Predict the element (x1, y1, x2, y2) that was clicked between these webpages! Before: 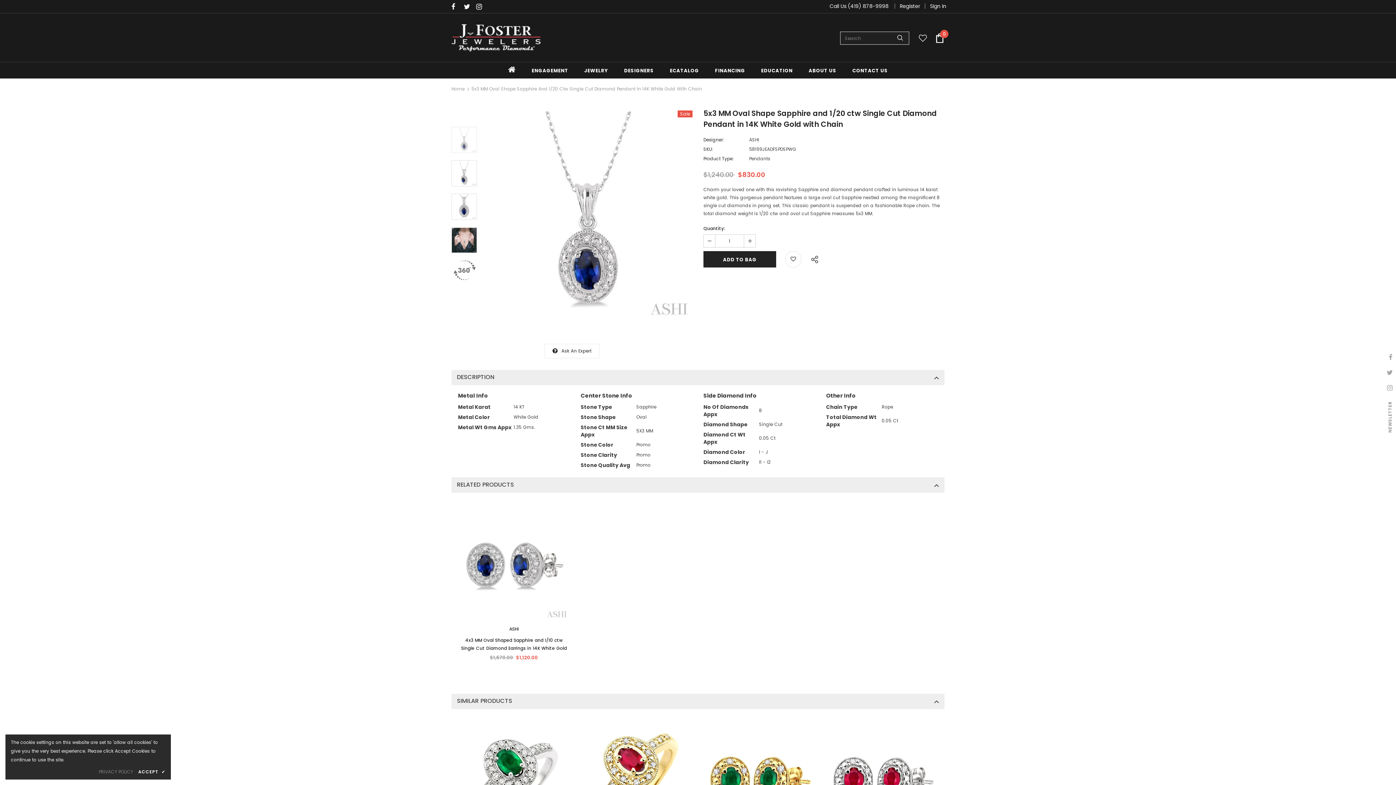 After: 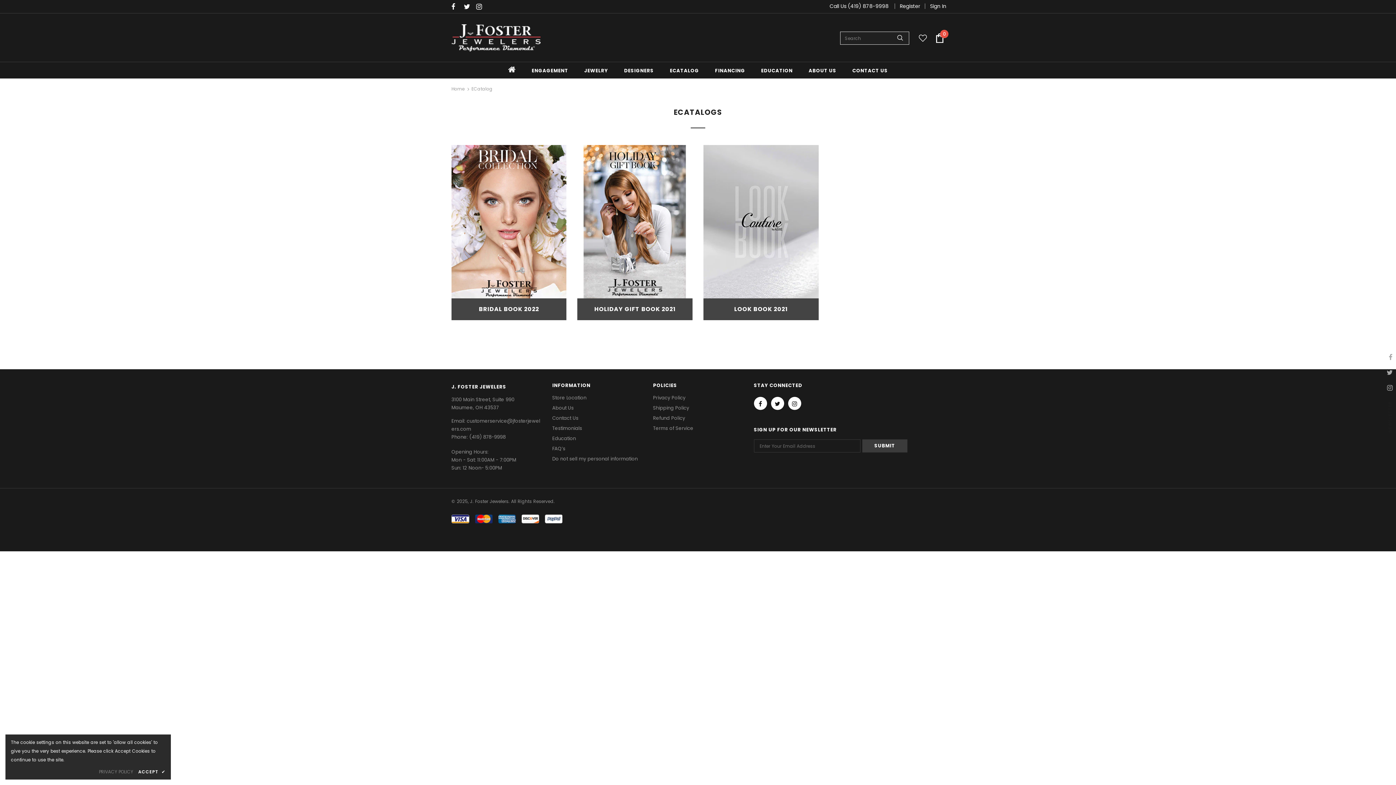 Action: label: ECATALOG bbox: (669, 62, 699, 78)